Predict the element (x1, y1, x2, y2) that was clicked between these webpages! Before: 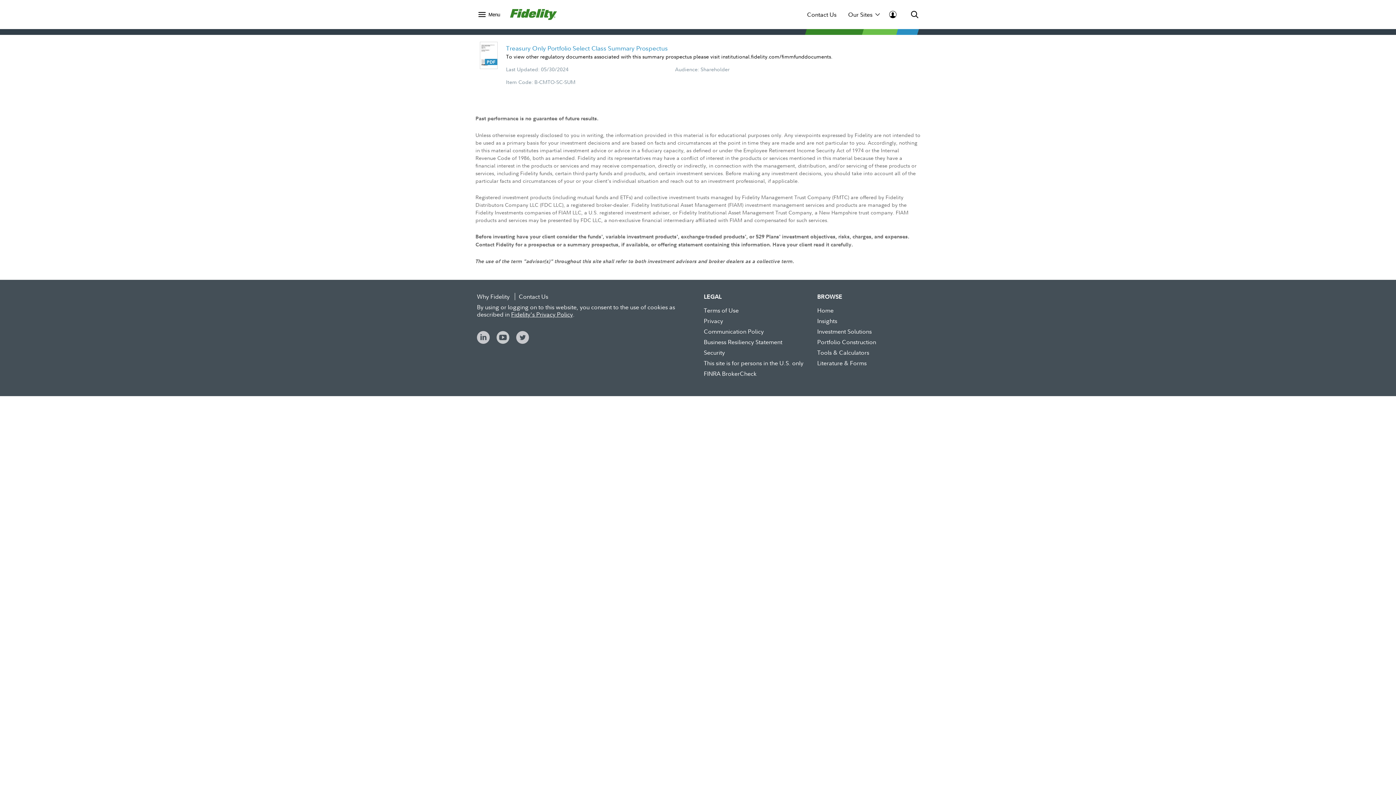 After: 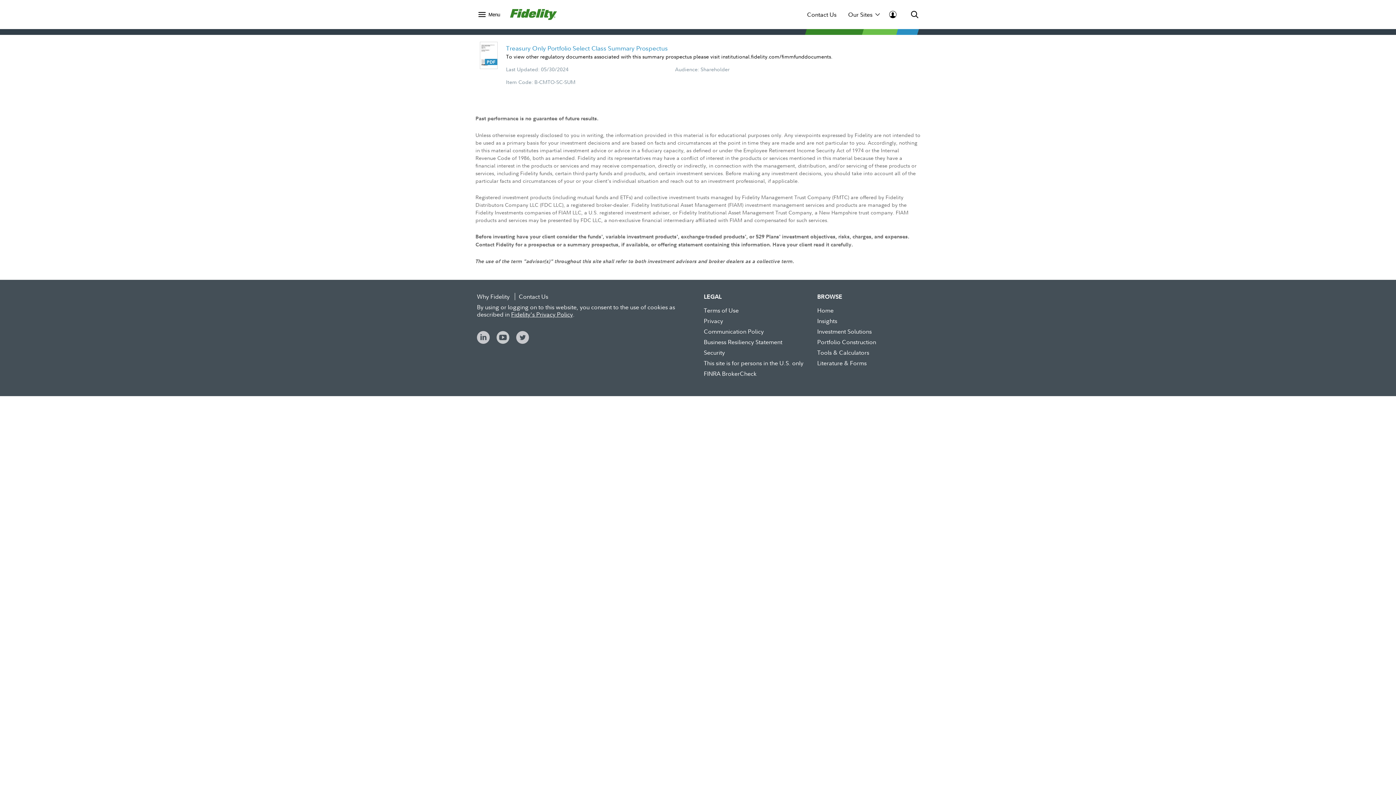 Action: bbox: (477, 332, 495, 340)